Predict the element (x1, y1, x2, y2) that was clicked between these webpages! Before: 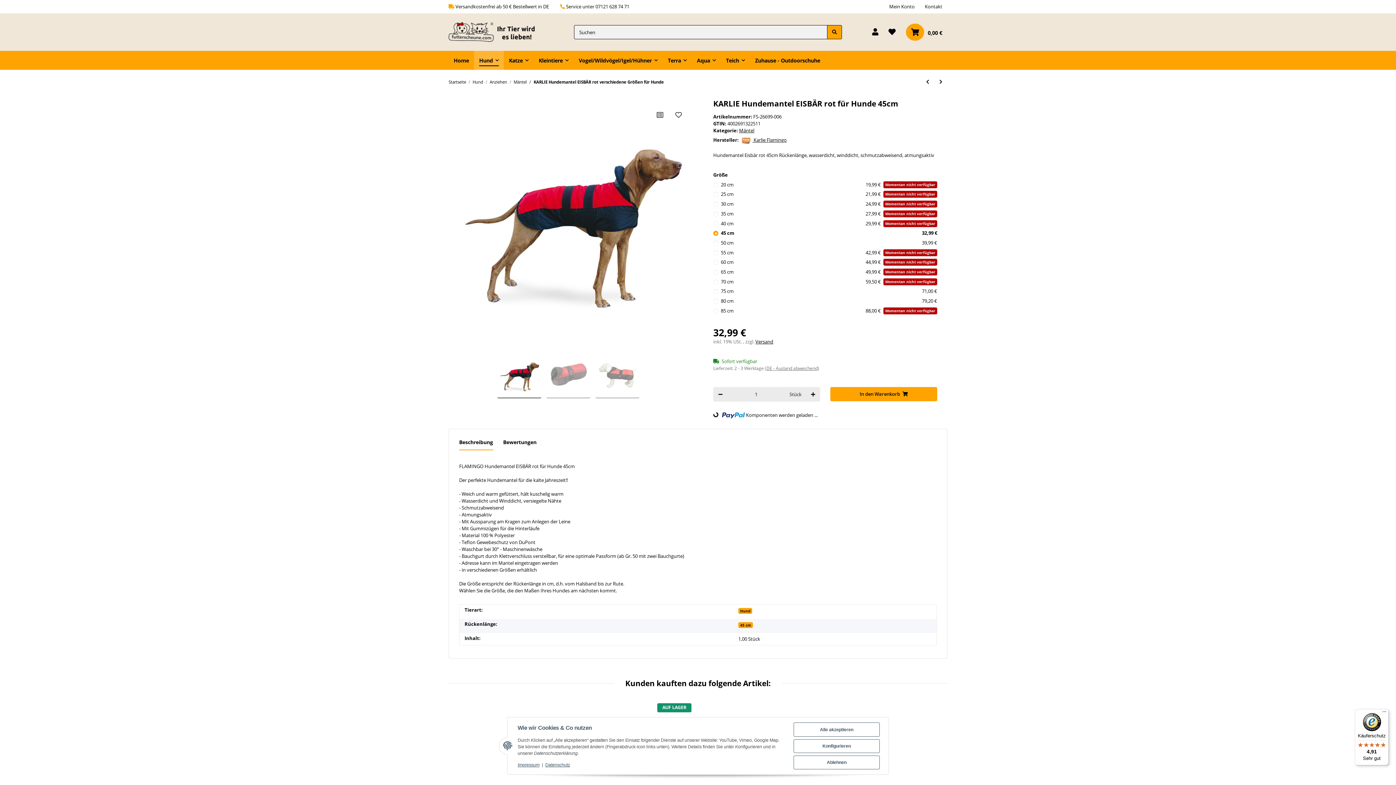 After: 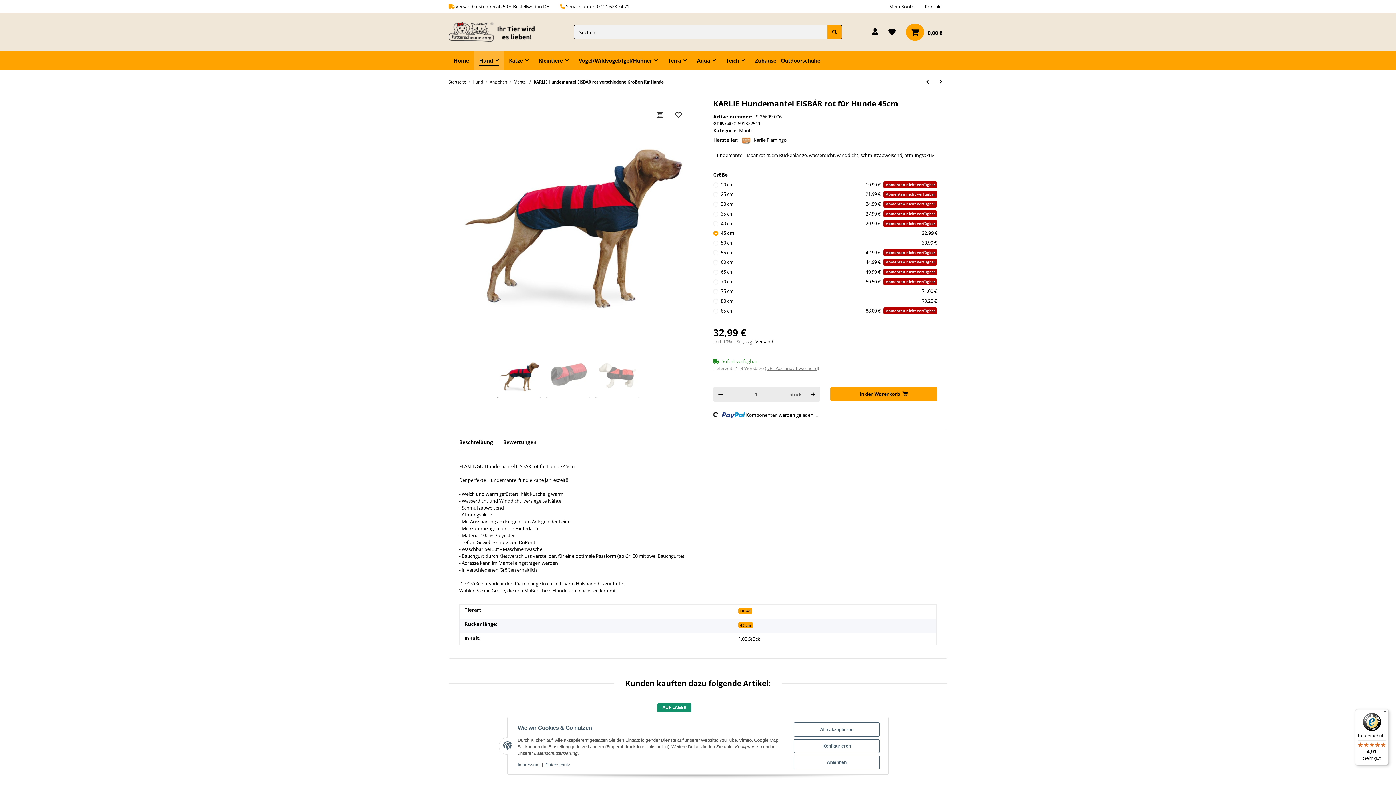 Action: label: Beschreibung bbox: (459, 434, 493, 450)